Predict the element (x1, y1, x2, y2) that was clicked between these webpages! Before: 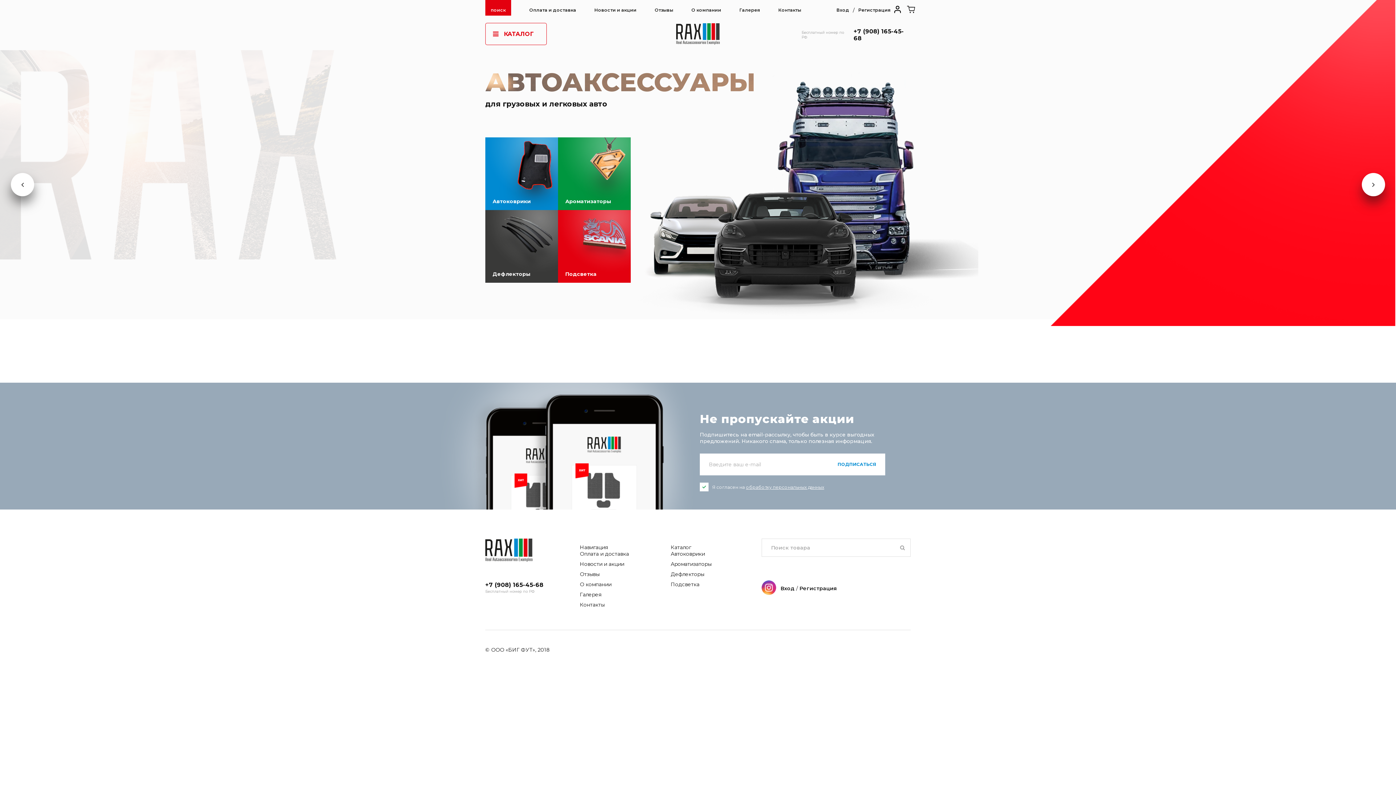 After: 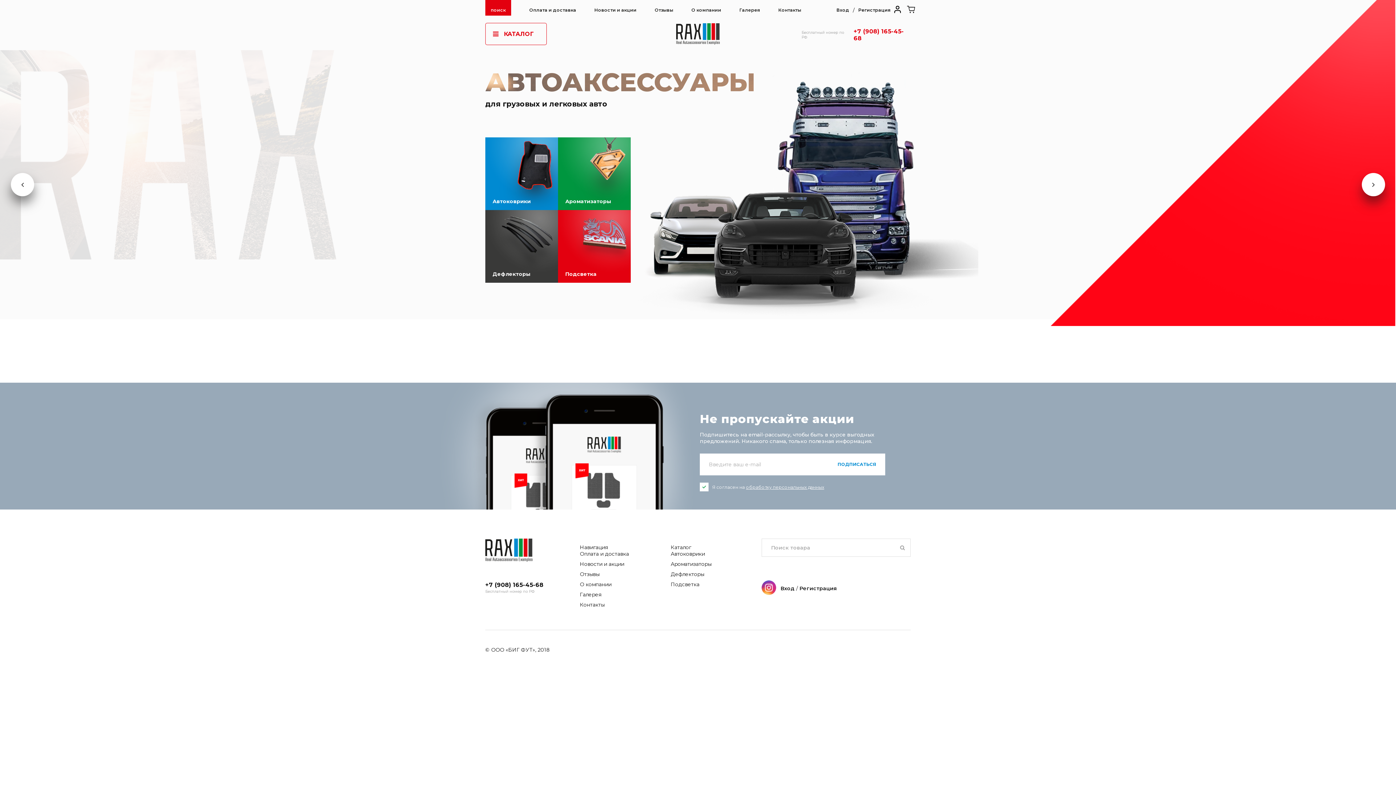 Action: label: +7 (908) 165-45-68 bbox: (853, 27, 910, 41)